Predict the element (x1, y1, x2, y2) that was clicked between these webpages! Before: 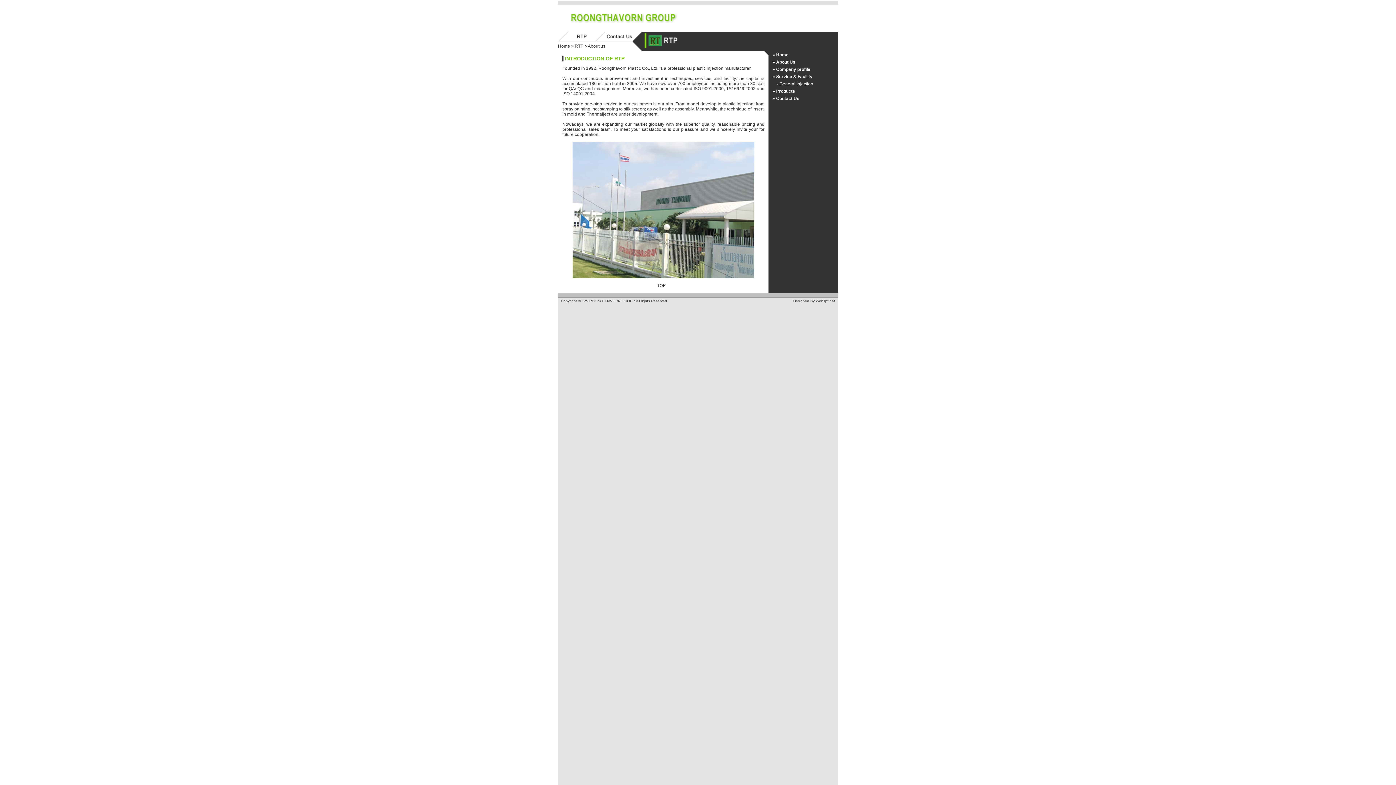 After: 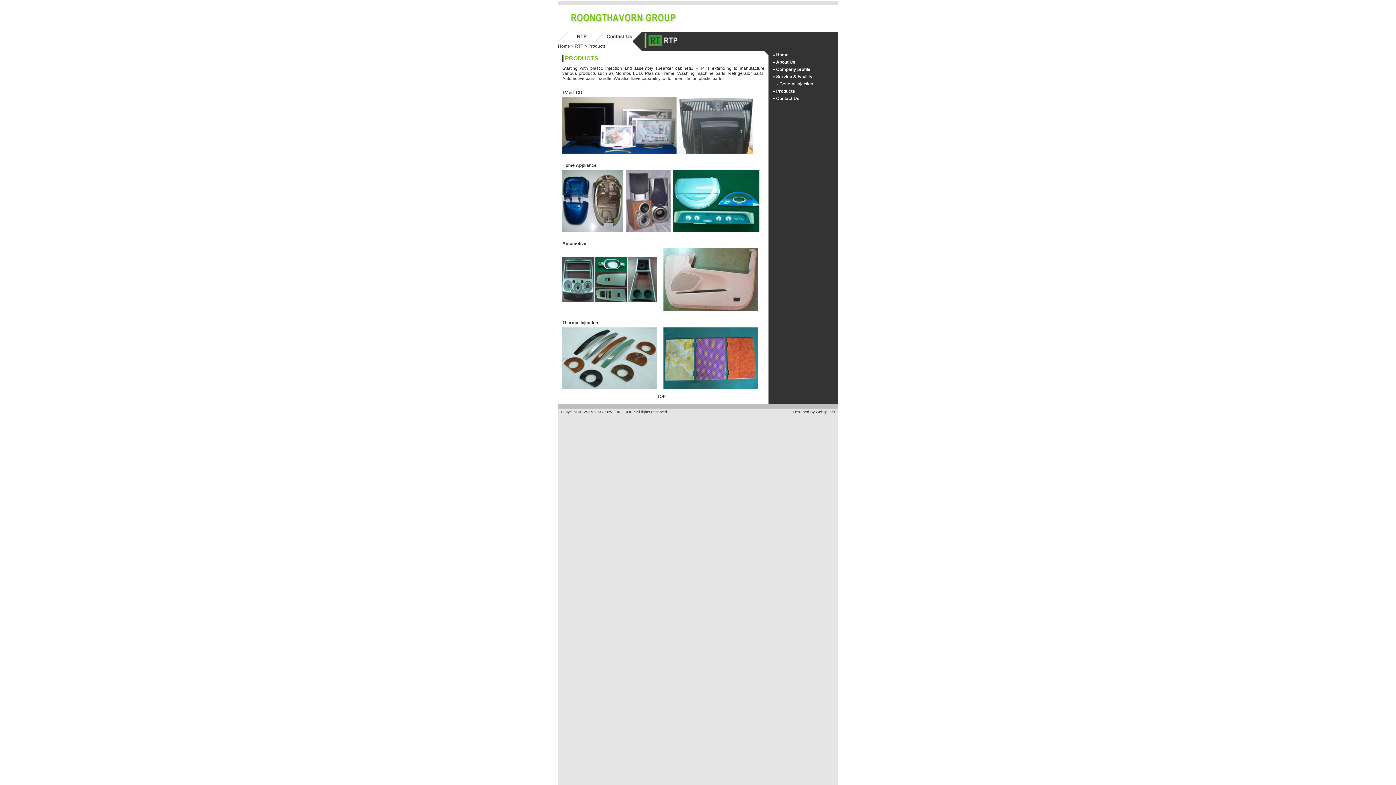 Action: label: » Products bbox: (772, 88, 795, 93)